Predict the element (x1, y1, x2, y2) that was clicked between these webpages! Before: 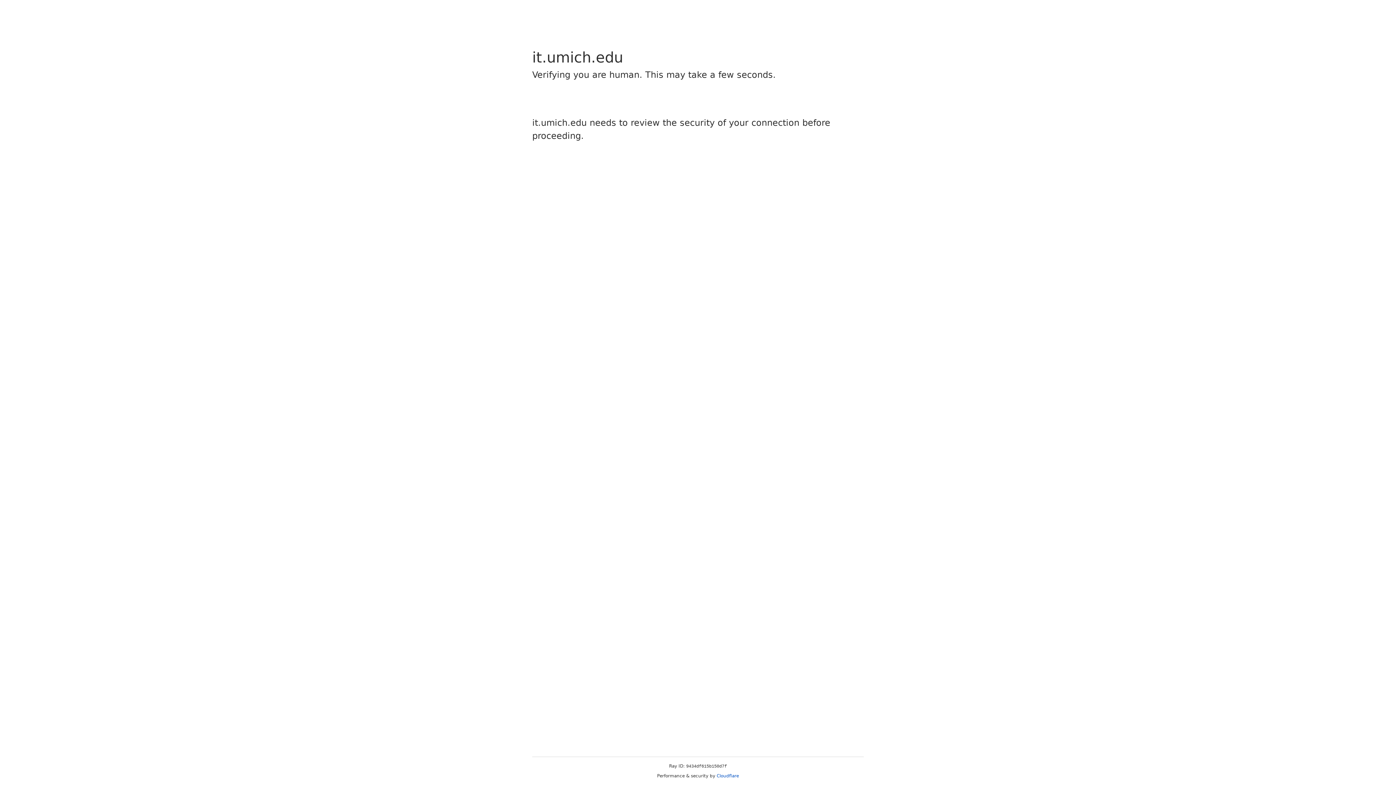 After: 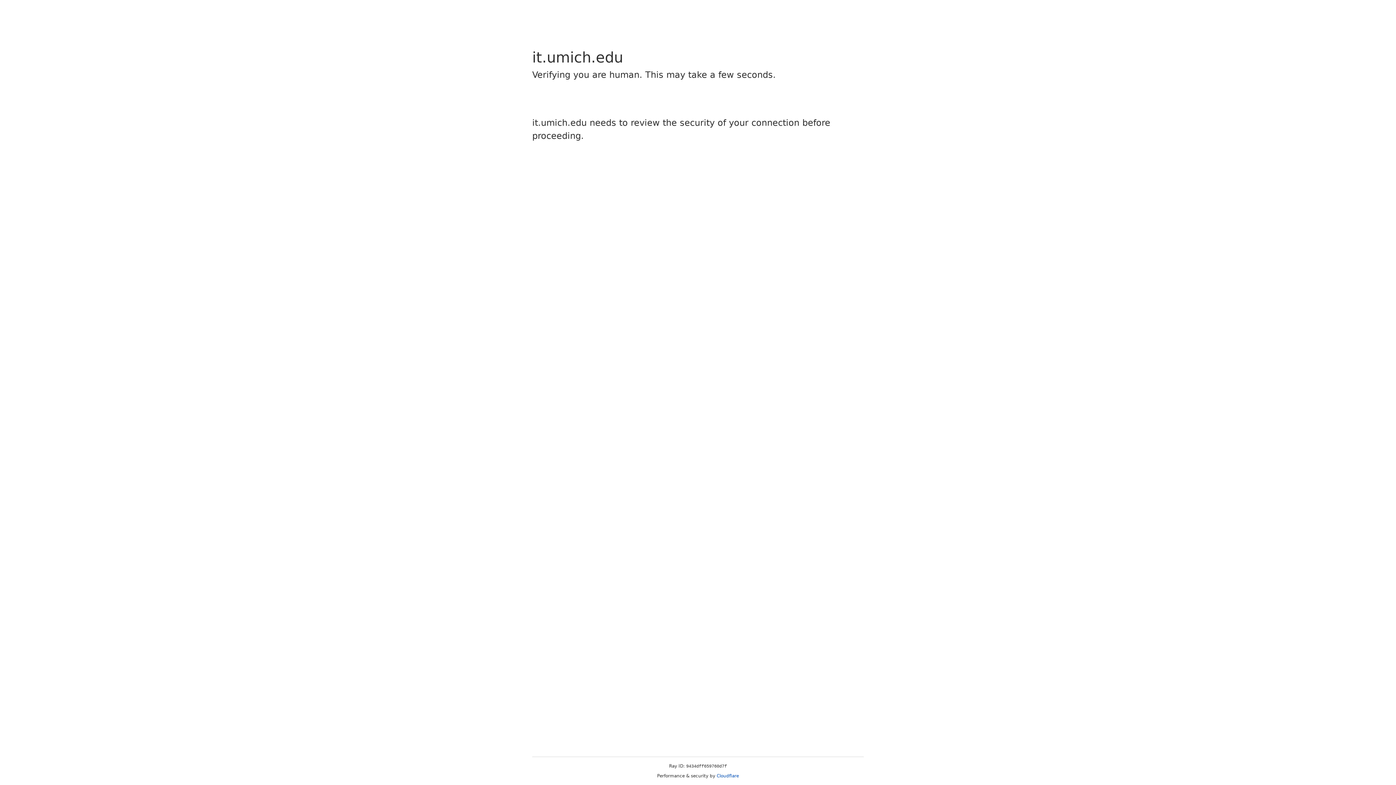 Action: label: Cloudflare bbox: (716, 773, 739, 778)